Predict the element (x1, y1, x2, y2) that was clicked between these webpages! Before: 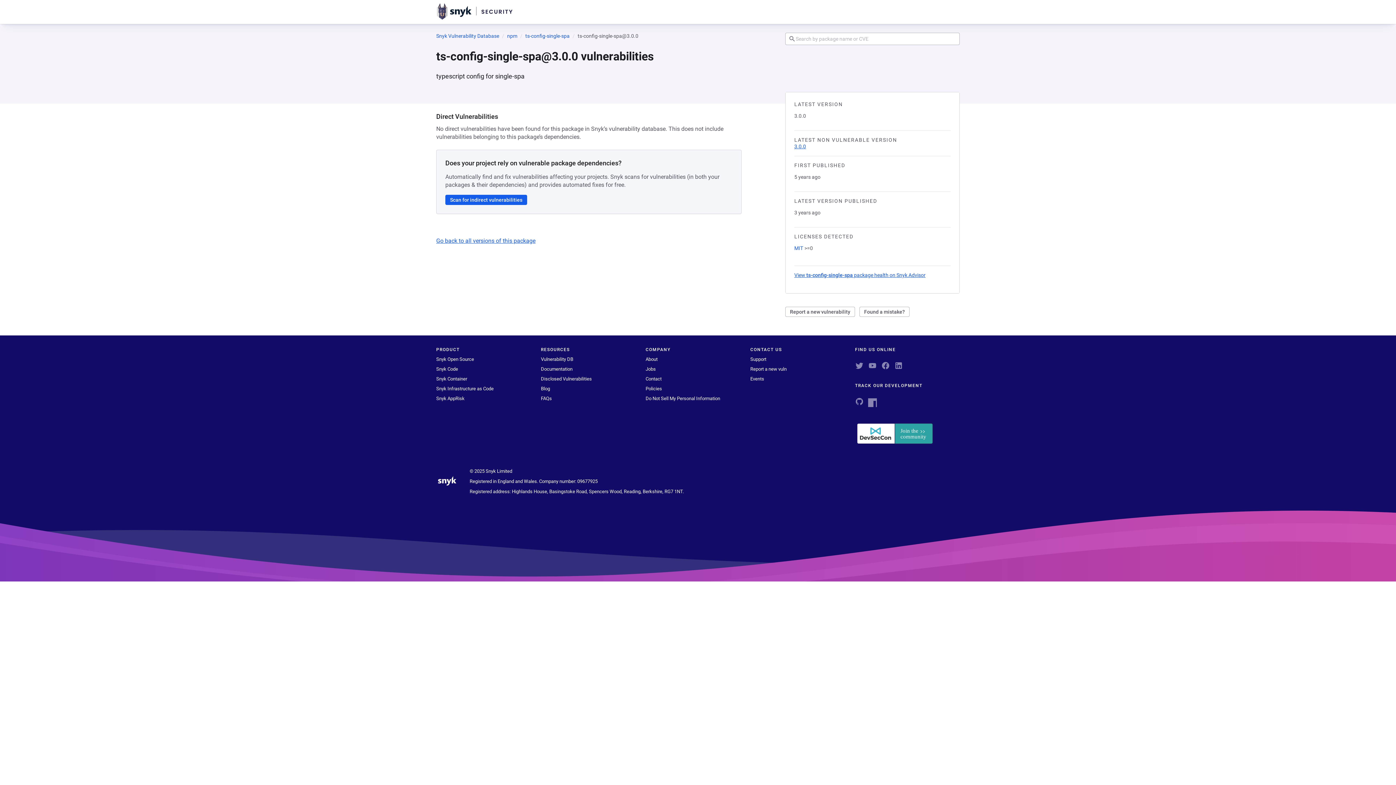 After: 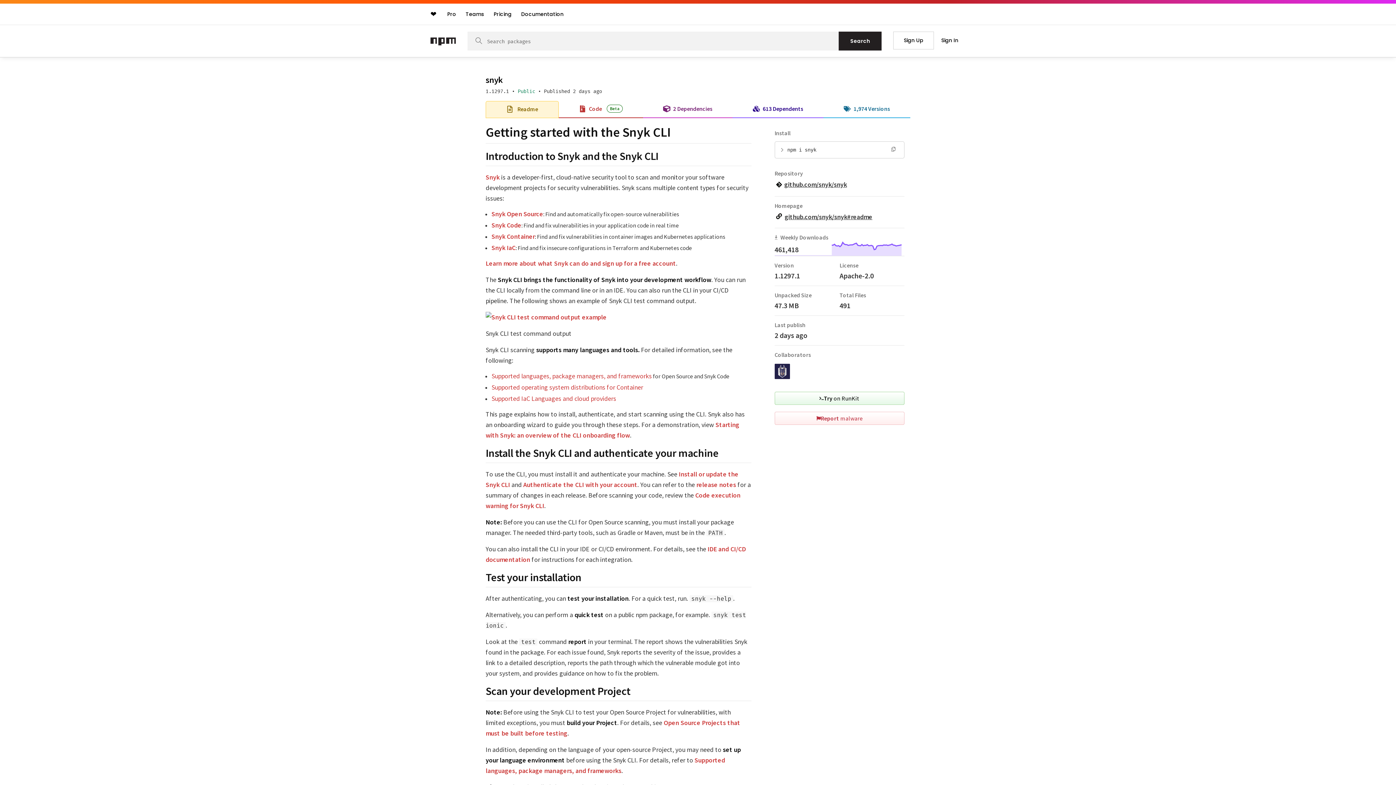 Action: bbox: (868, 401, 877, 408)